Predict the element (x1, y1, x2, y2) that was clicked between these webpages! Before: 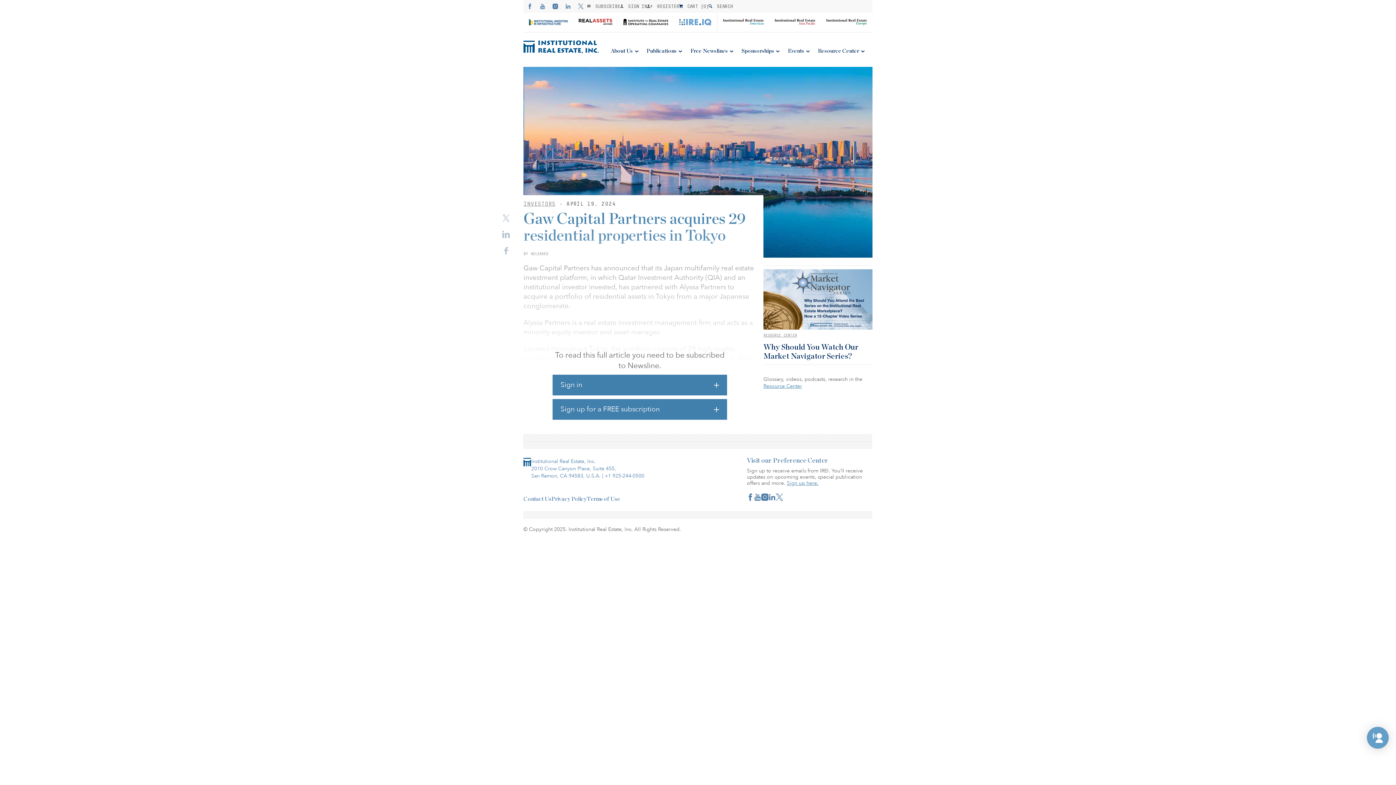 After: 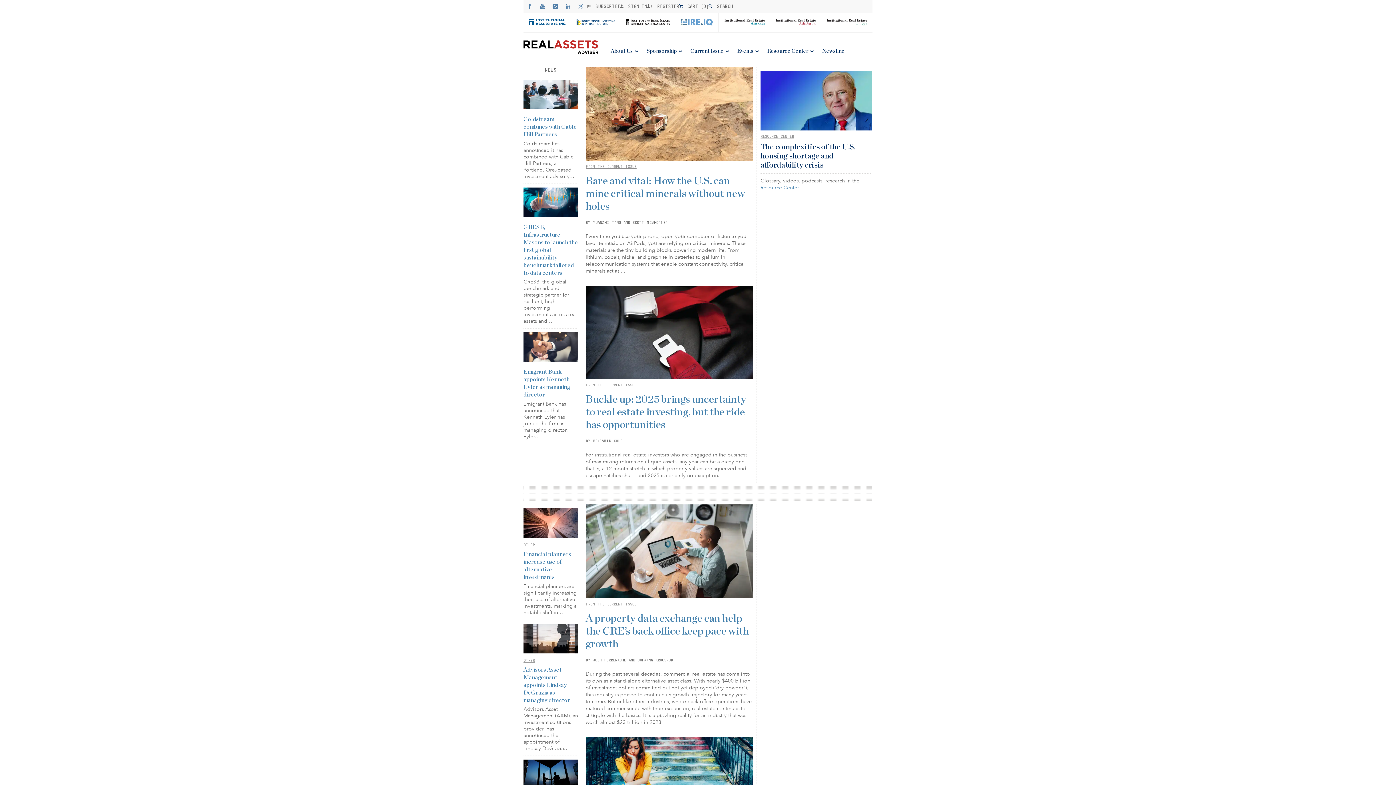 Action: bbox: (573, 12, 618, 32)